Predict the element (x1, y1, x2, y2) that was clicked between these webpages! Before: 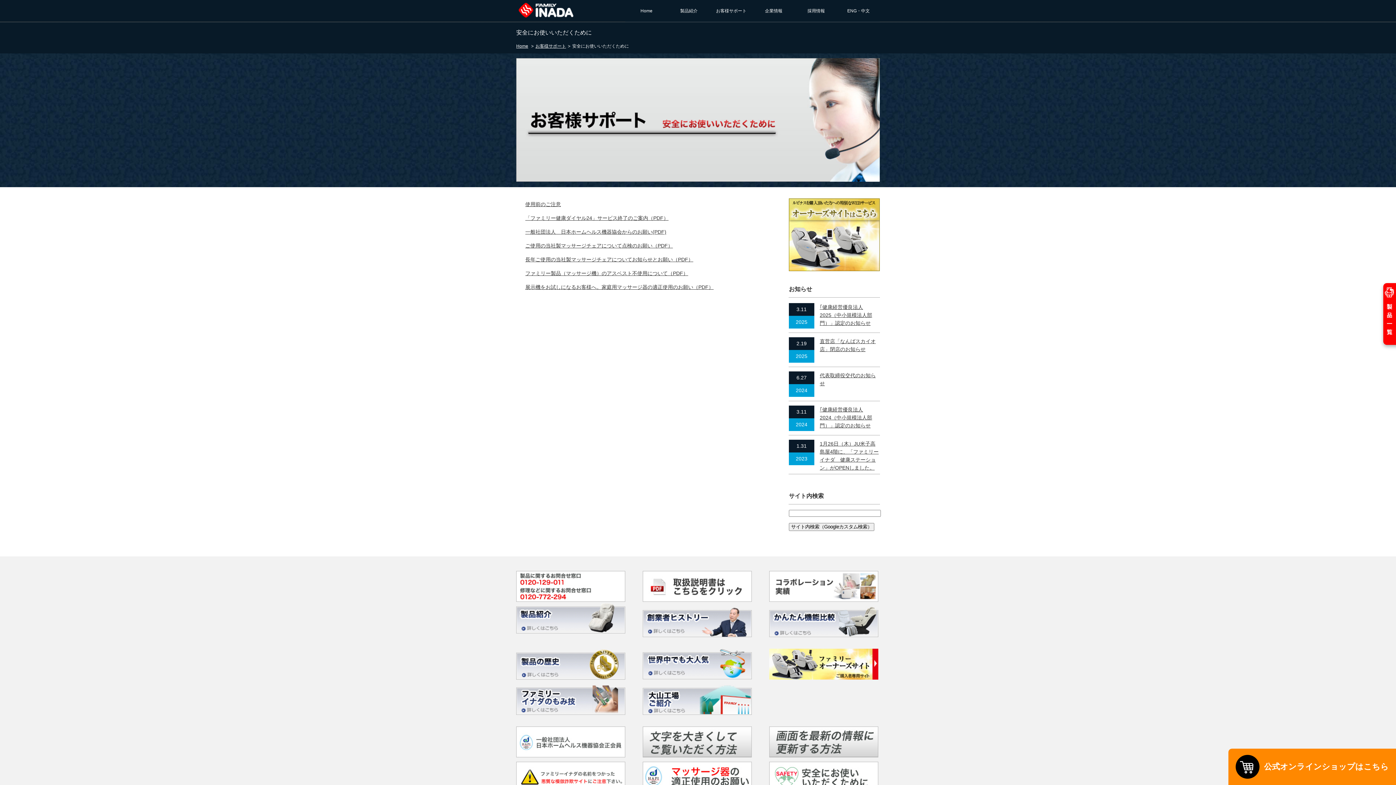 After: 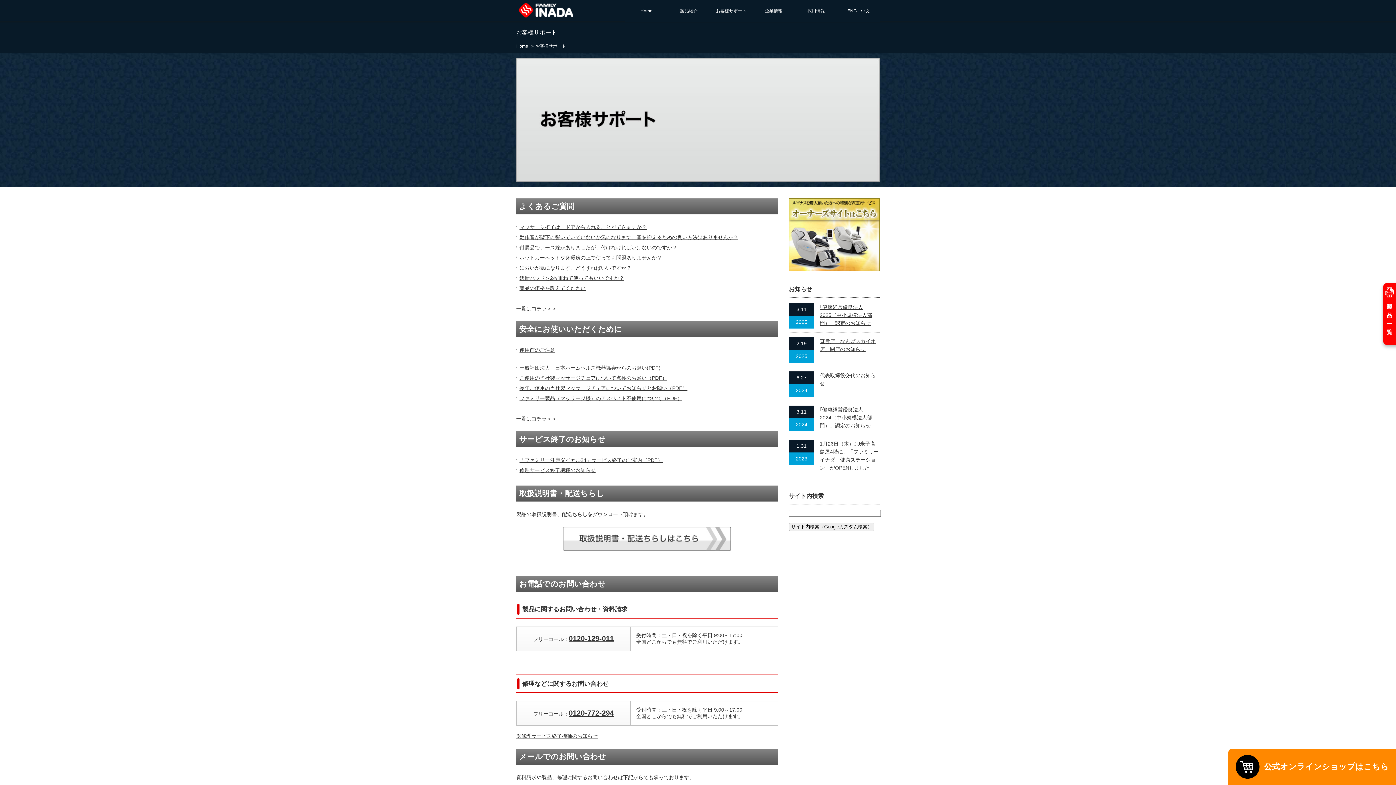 Action: bbox: (710, 0, 752, 21) label: お客様サポート